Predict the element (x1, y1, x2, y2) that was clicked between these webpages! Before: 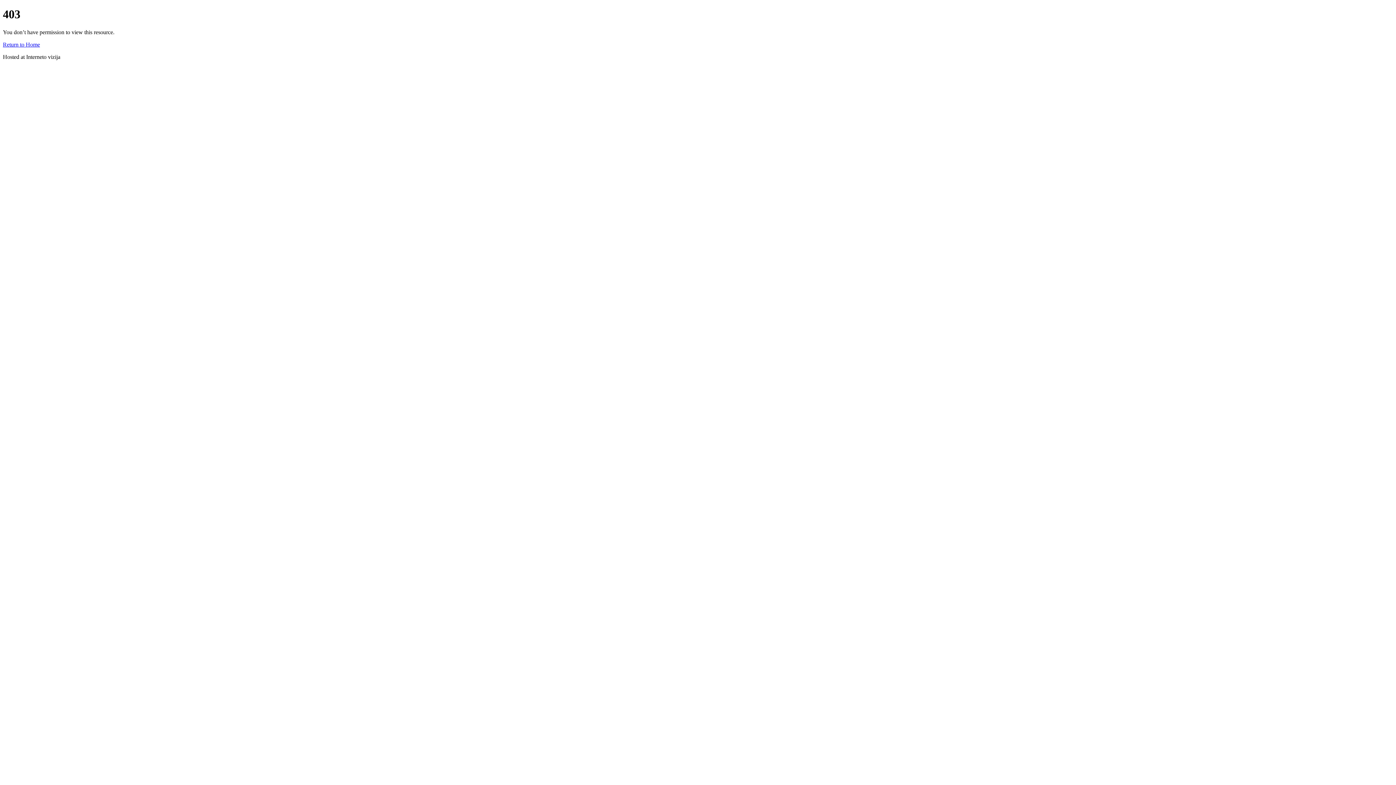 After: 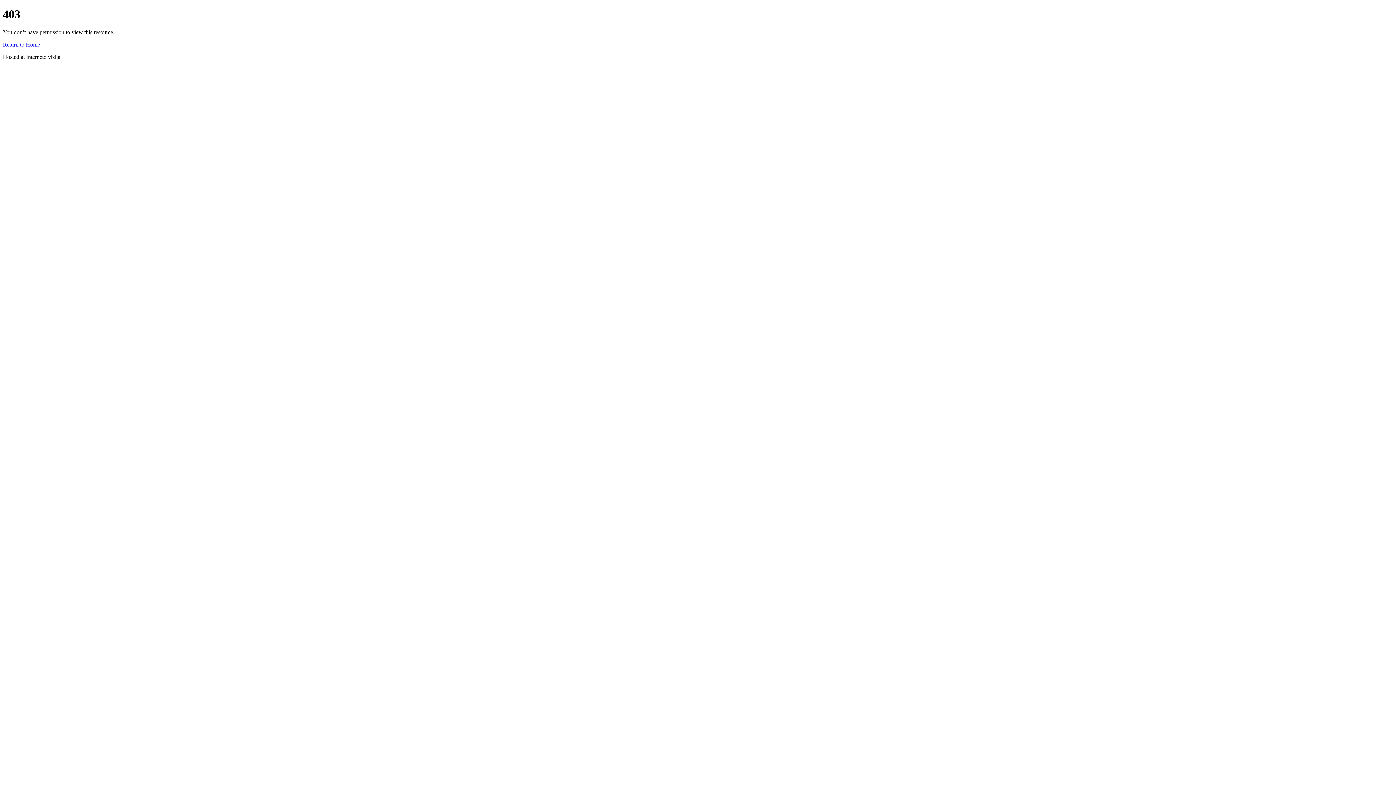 Action: label: Return to Home bbox: (2, 41, 40, 47)